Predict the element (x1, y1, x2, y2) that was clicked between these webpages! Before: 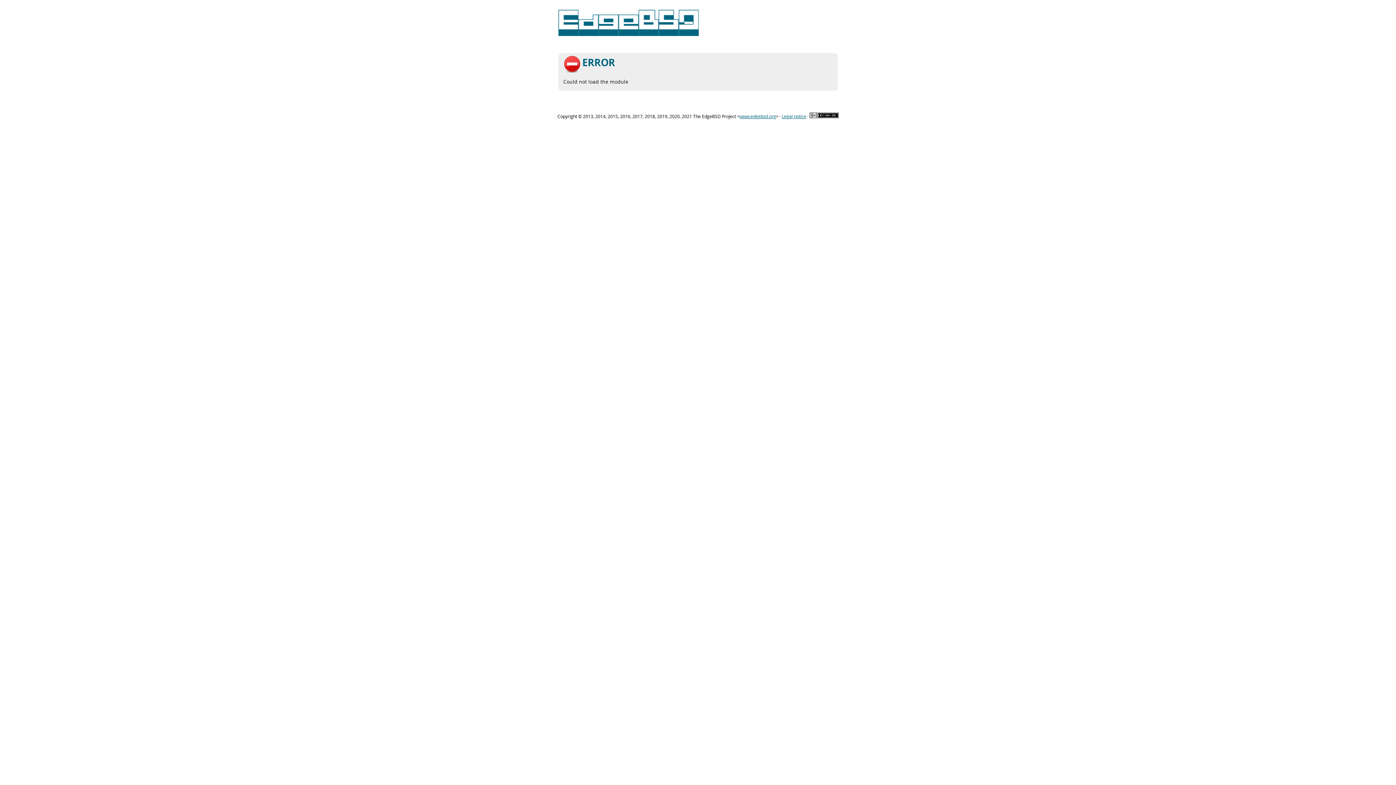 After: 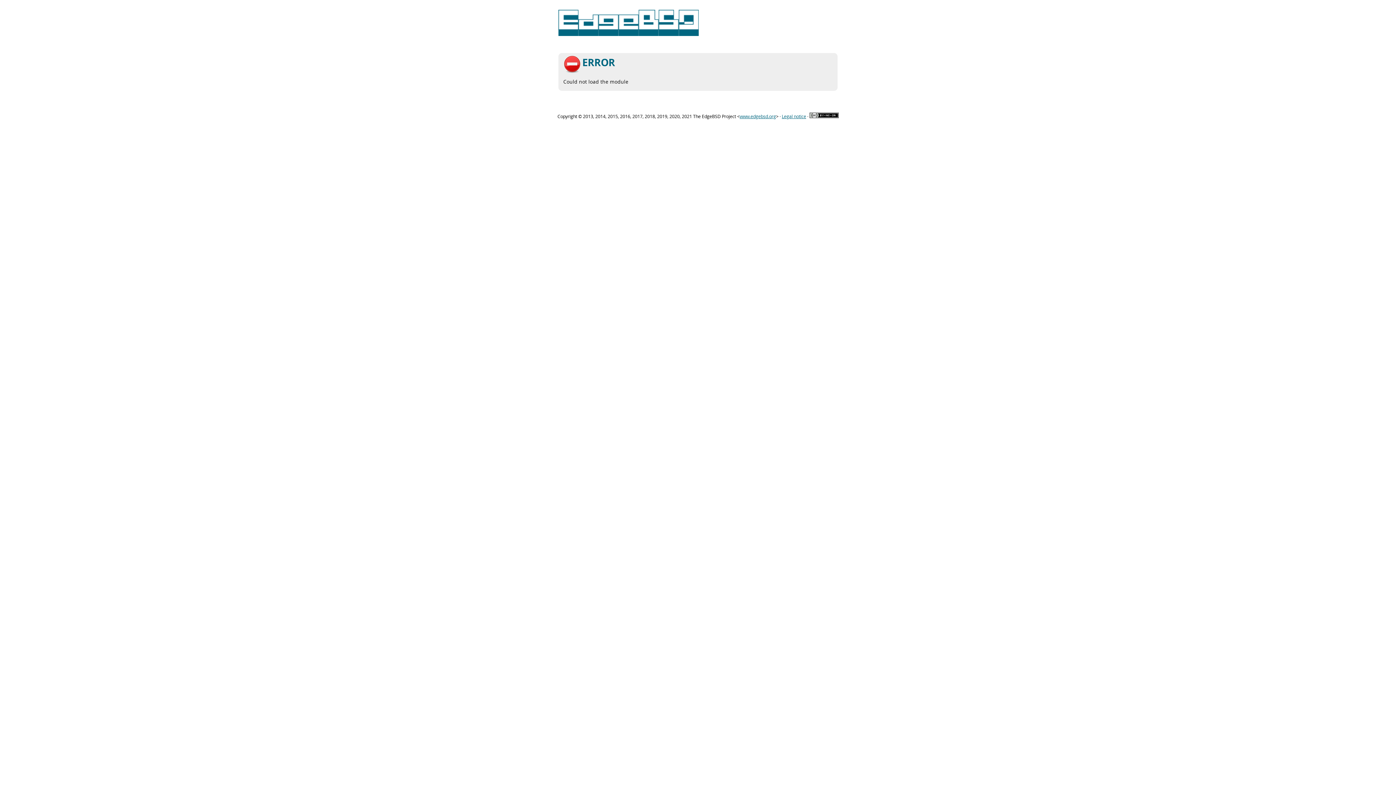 Action: label: Legal notice bbox: (782, 113, 806, 119)